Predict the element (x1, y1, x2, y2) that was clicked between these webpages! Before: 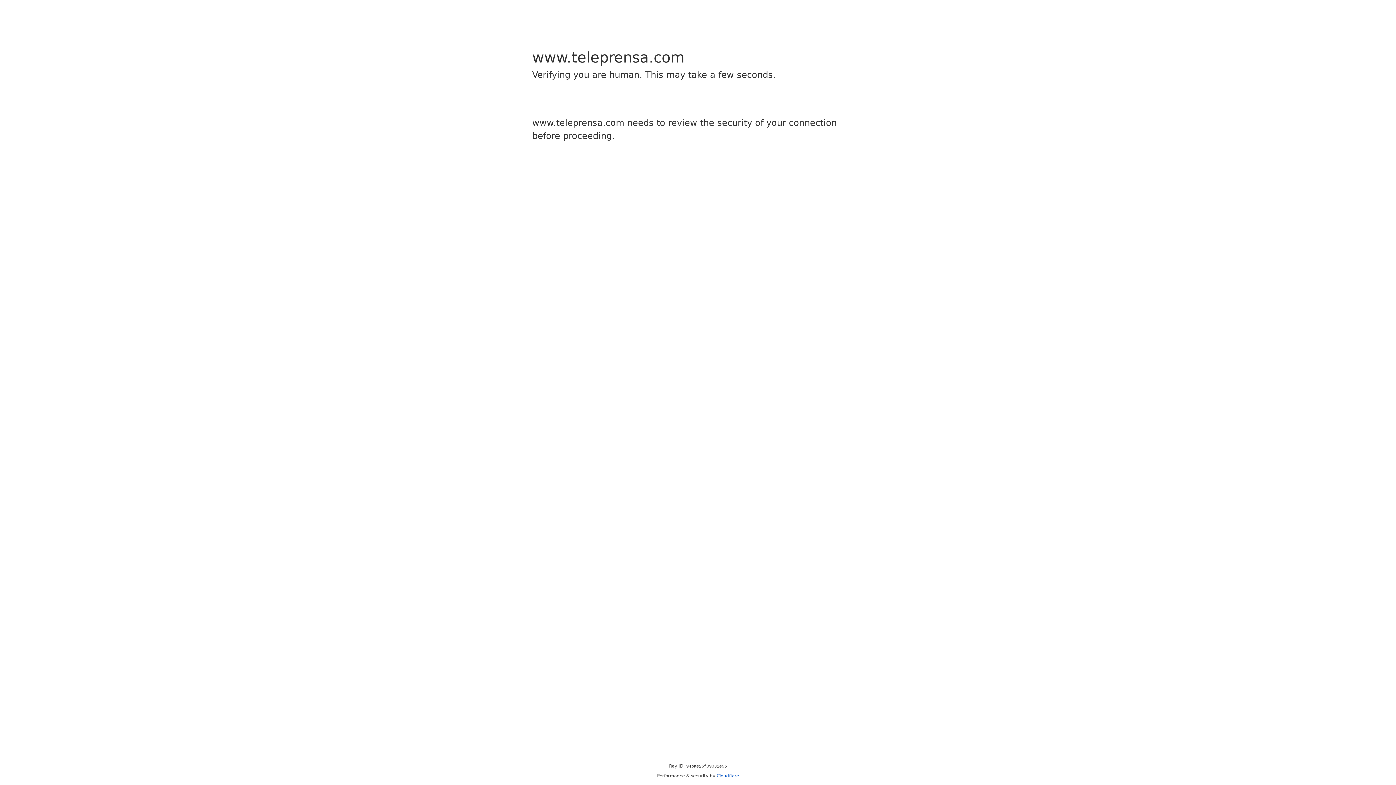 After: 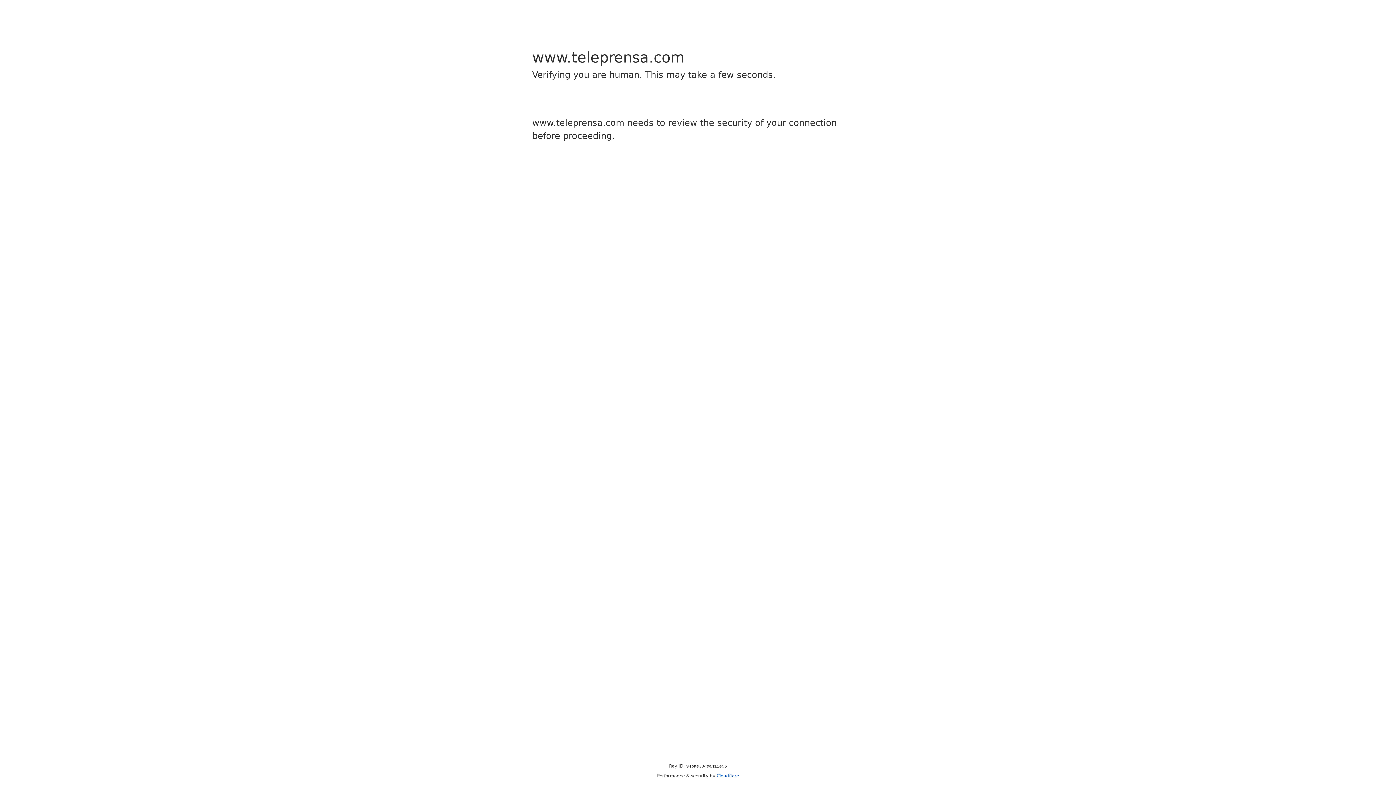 Action: bbox: (716, 773, 739, 778) label: Cloudflare